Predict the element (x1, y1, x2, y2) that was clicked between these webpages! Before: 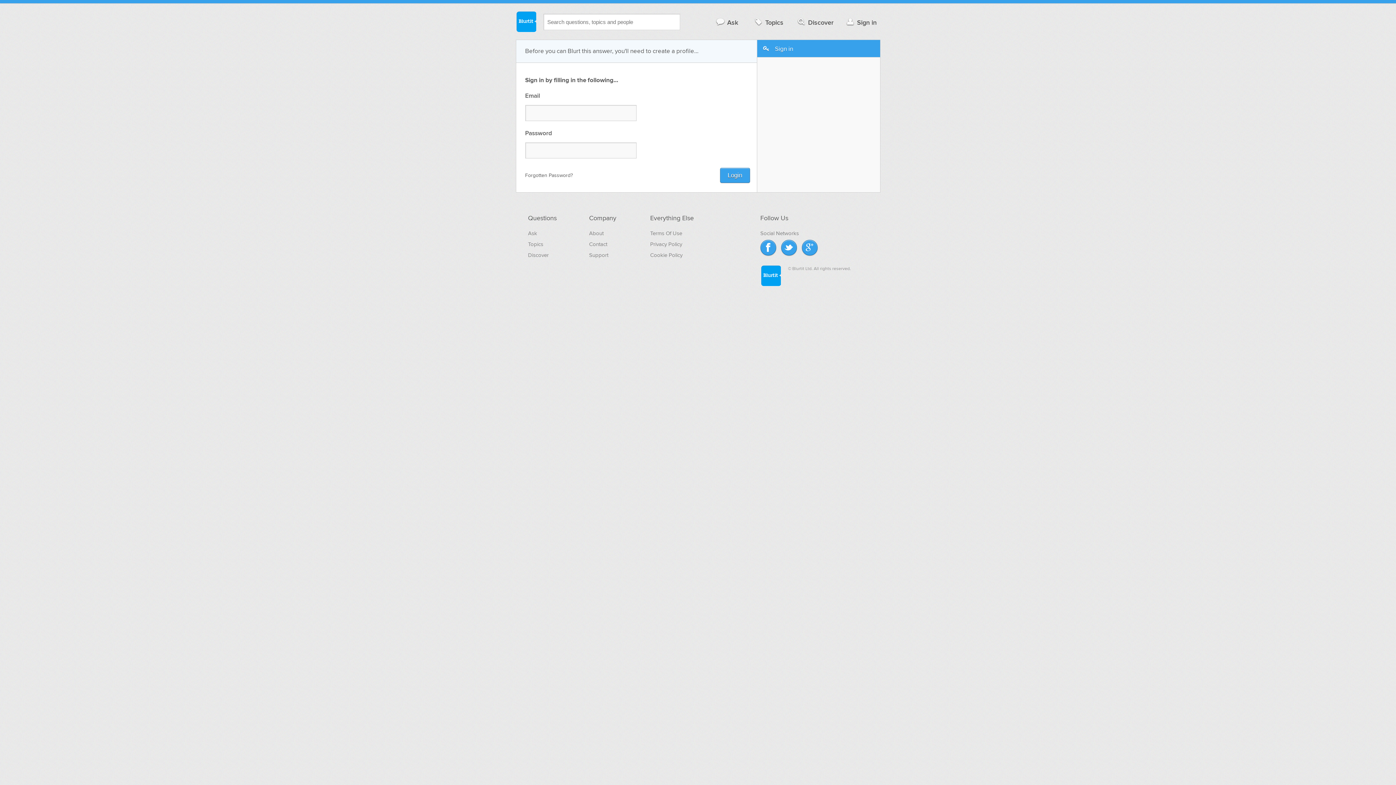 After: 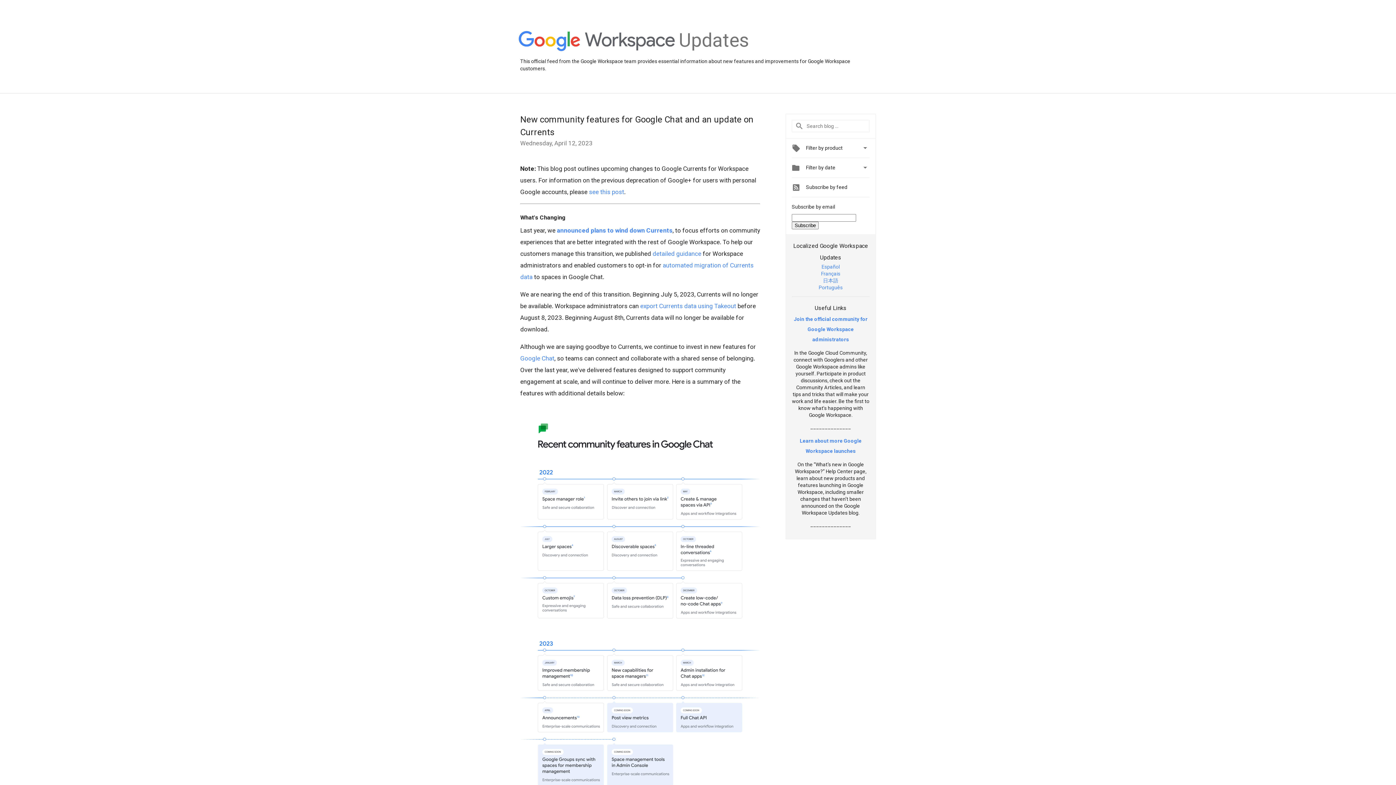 Action: bbox: (802, 240, 817, 255) label: Blurtit on Google+